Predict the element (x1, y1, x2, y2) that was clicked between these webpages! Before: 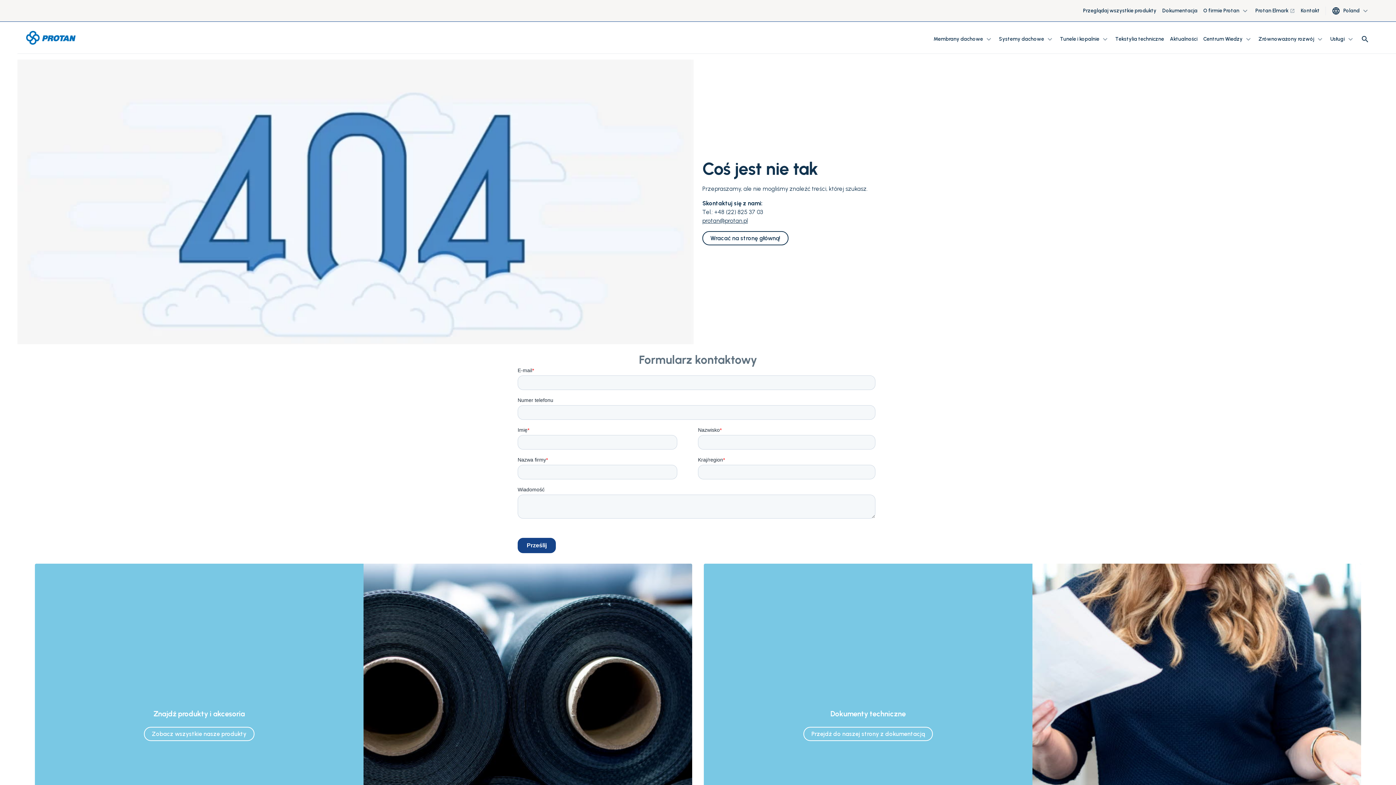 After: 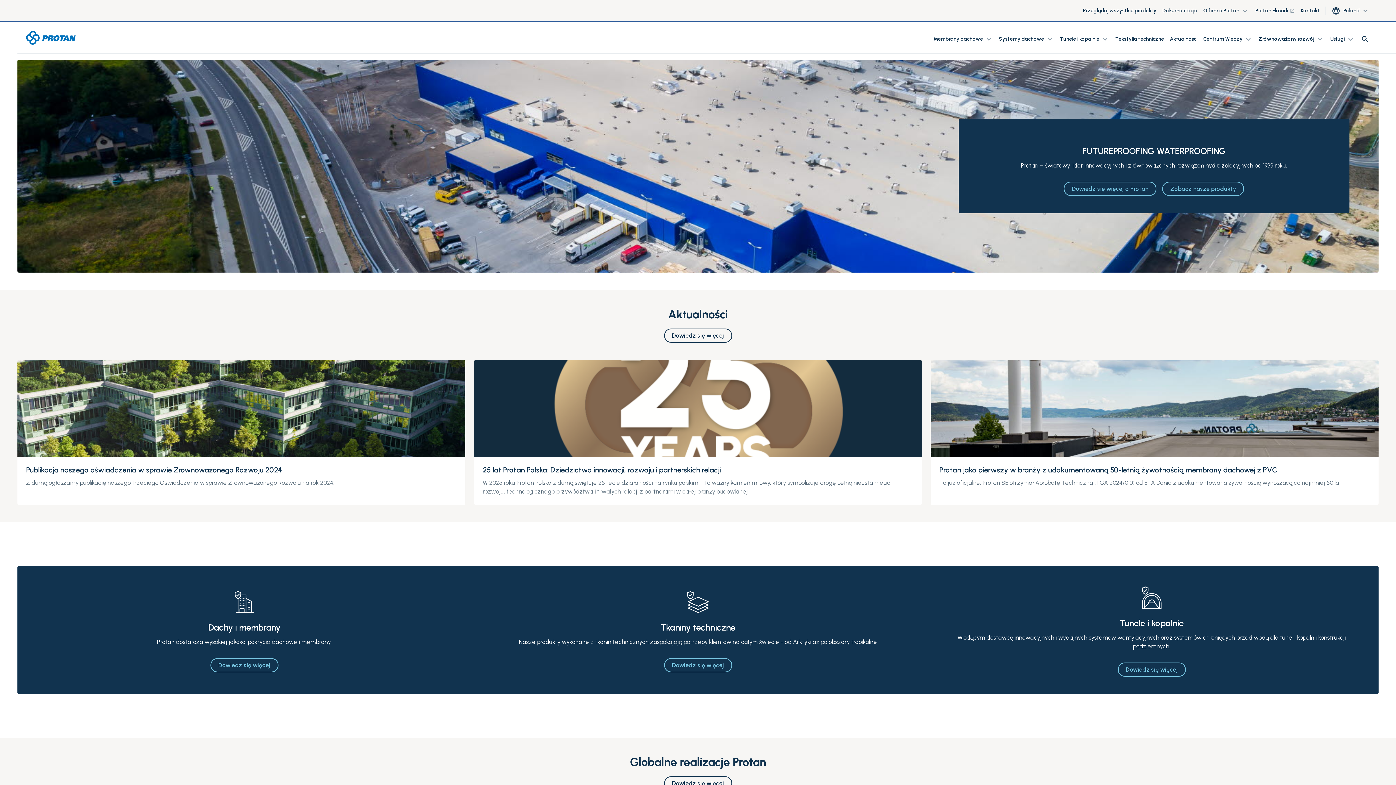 Action: bbox: (17, 31, 910, 44)